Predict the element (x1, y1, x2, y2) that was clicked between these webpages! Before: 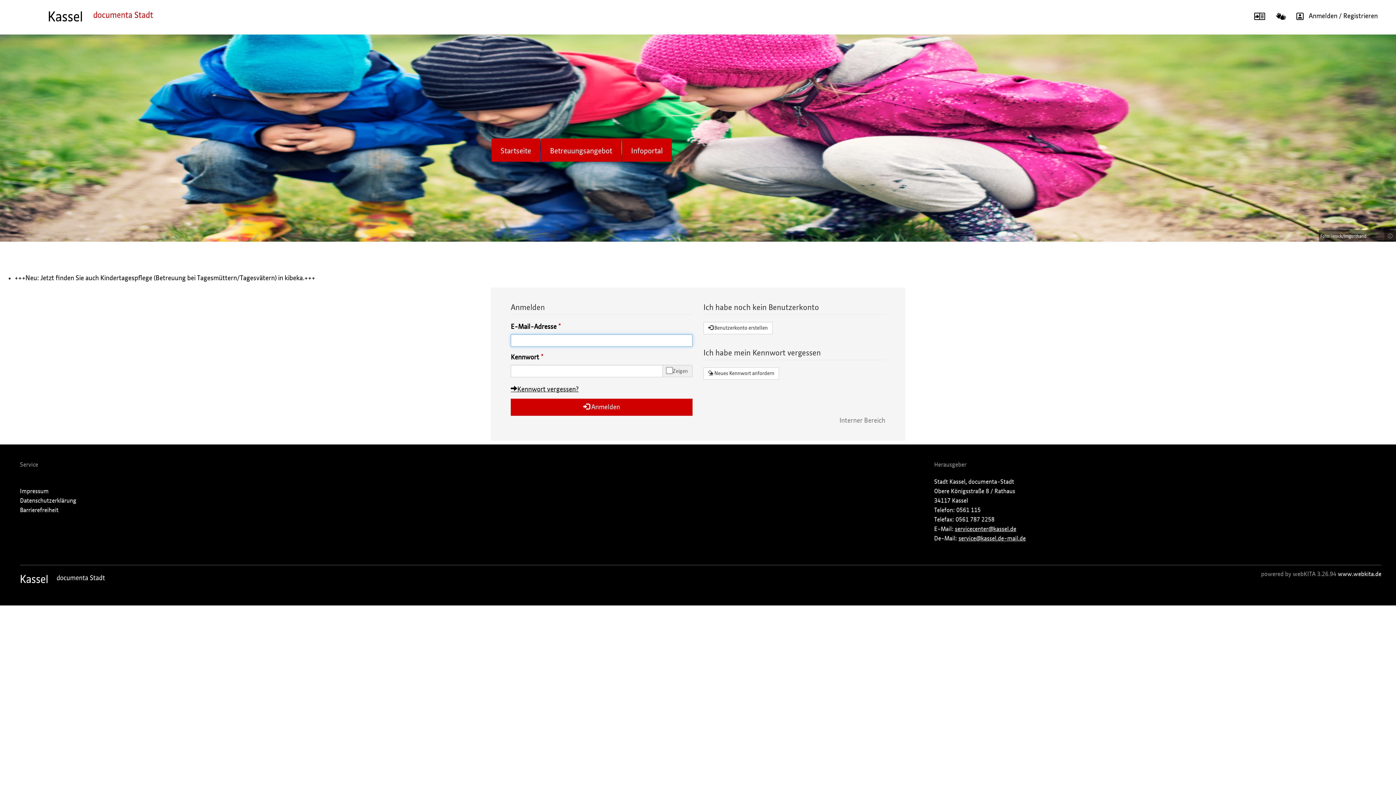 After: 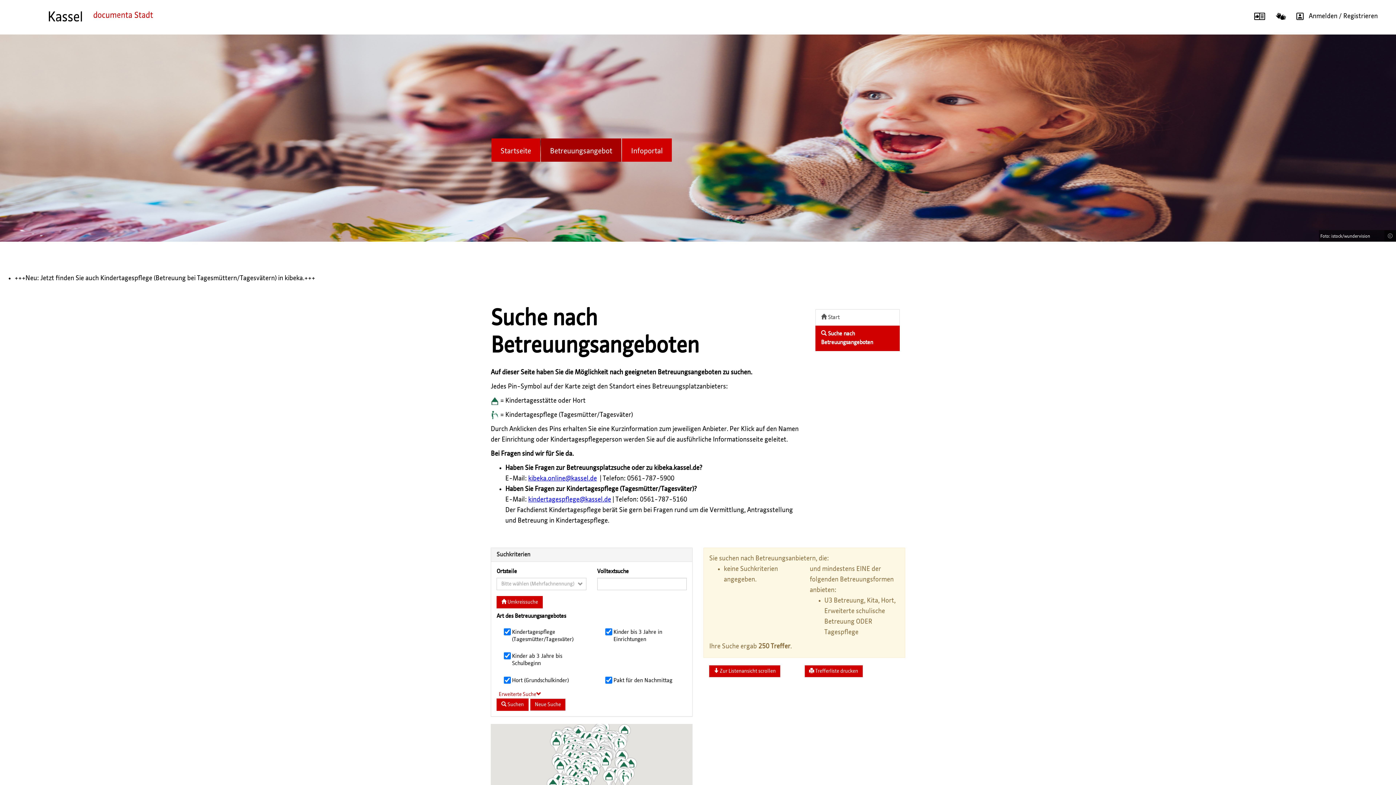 Action: bbox: (550, 147, 612, 154) label: Betreuungsangebot